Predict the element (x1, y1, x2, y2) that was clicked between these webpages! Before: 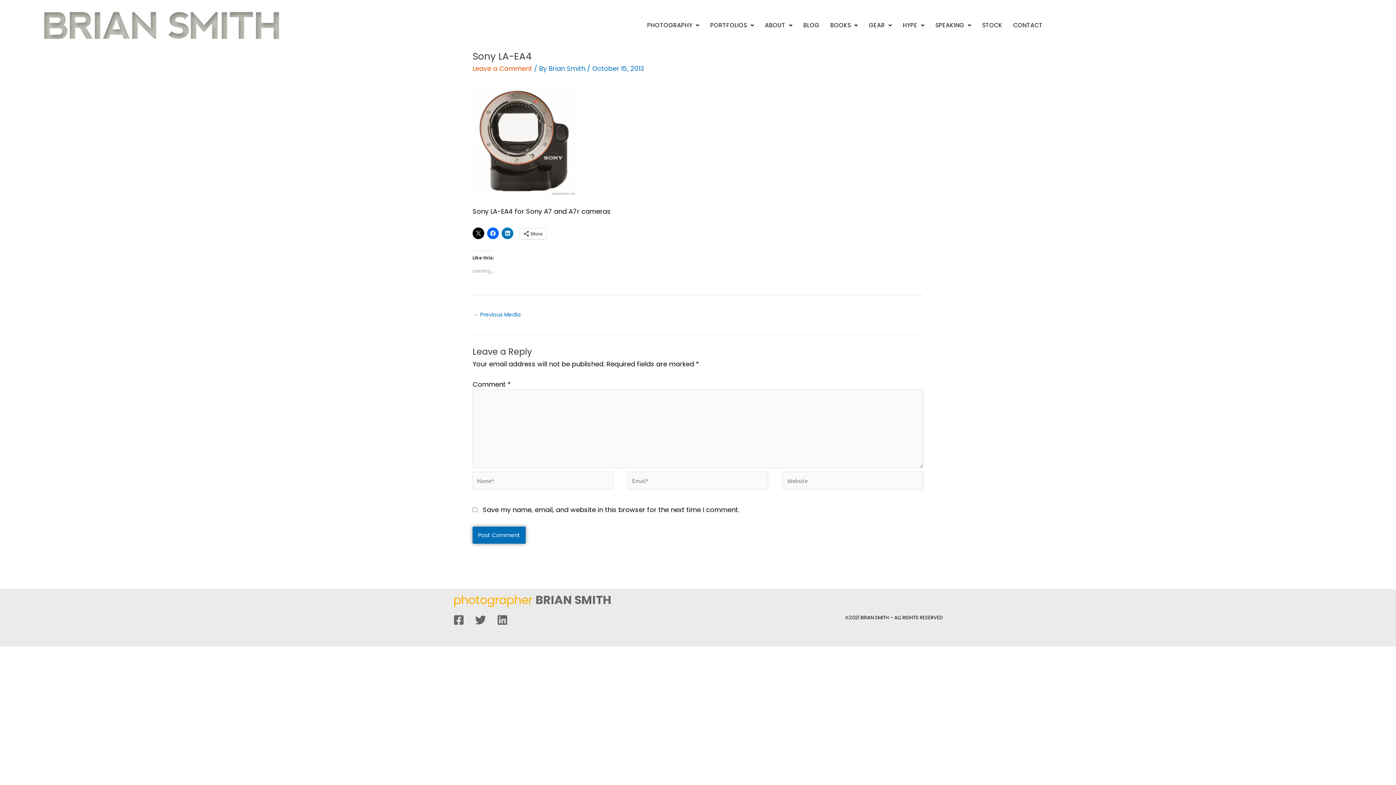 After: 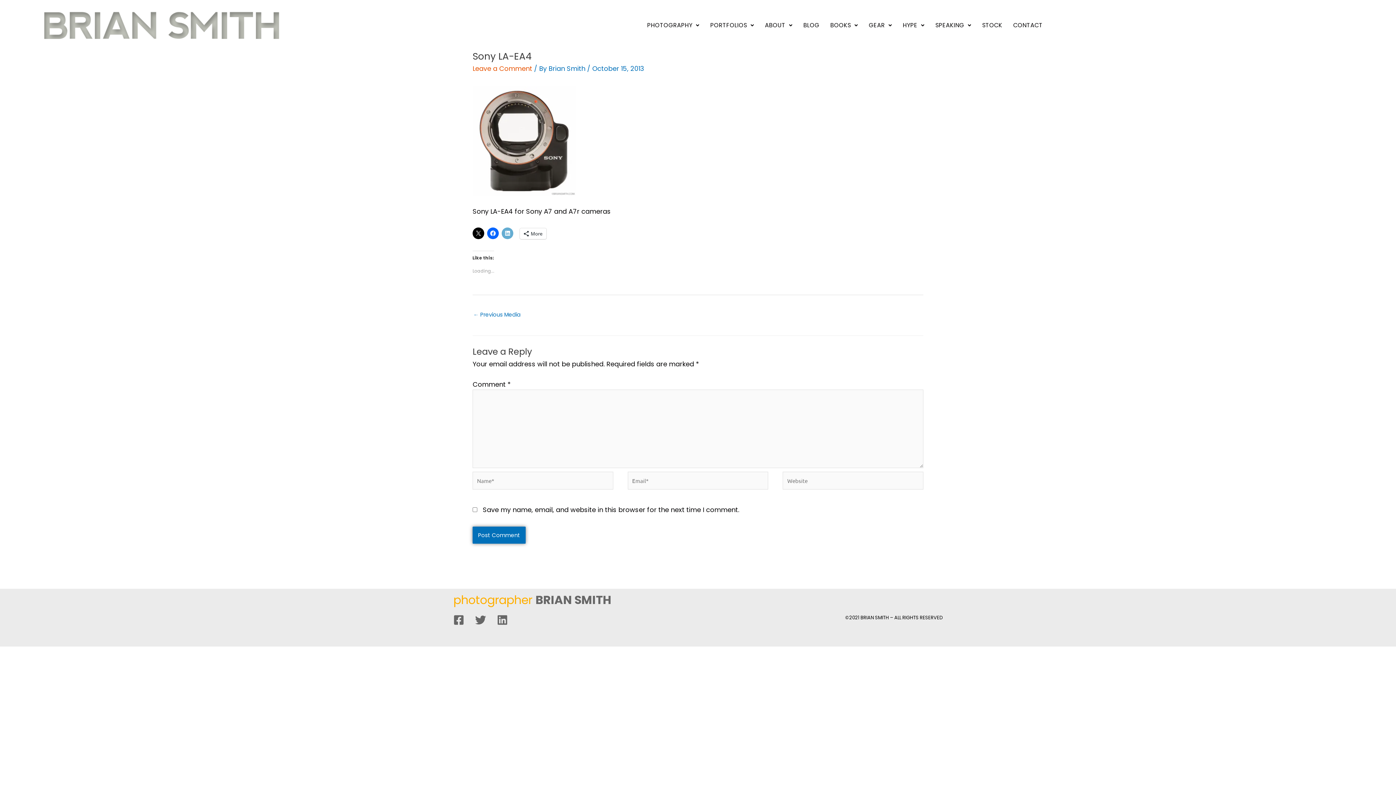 Action: bbox: (501, 227, 513, 239)